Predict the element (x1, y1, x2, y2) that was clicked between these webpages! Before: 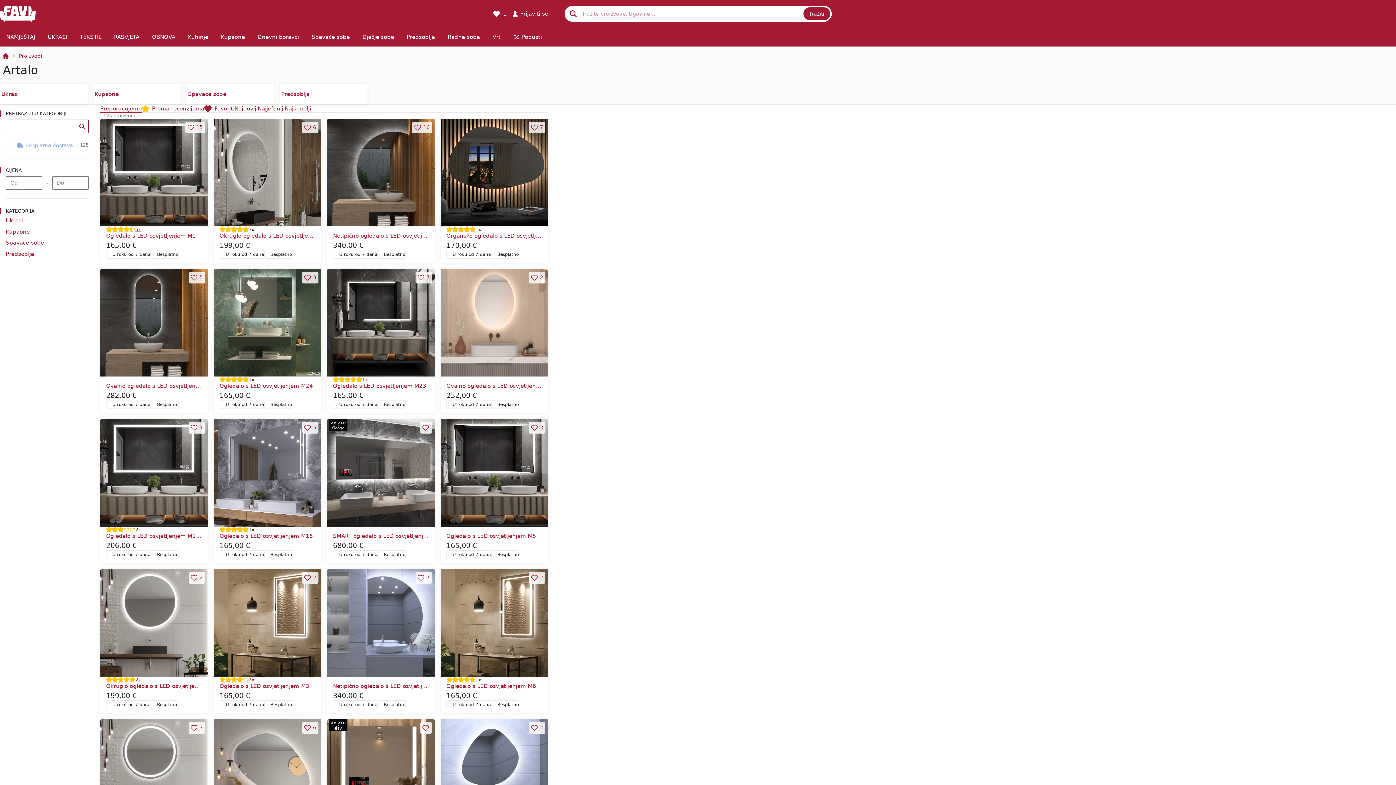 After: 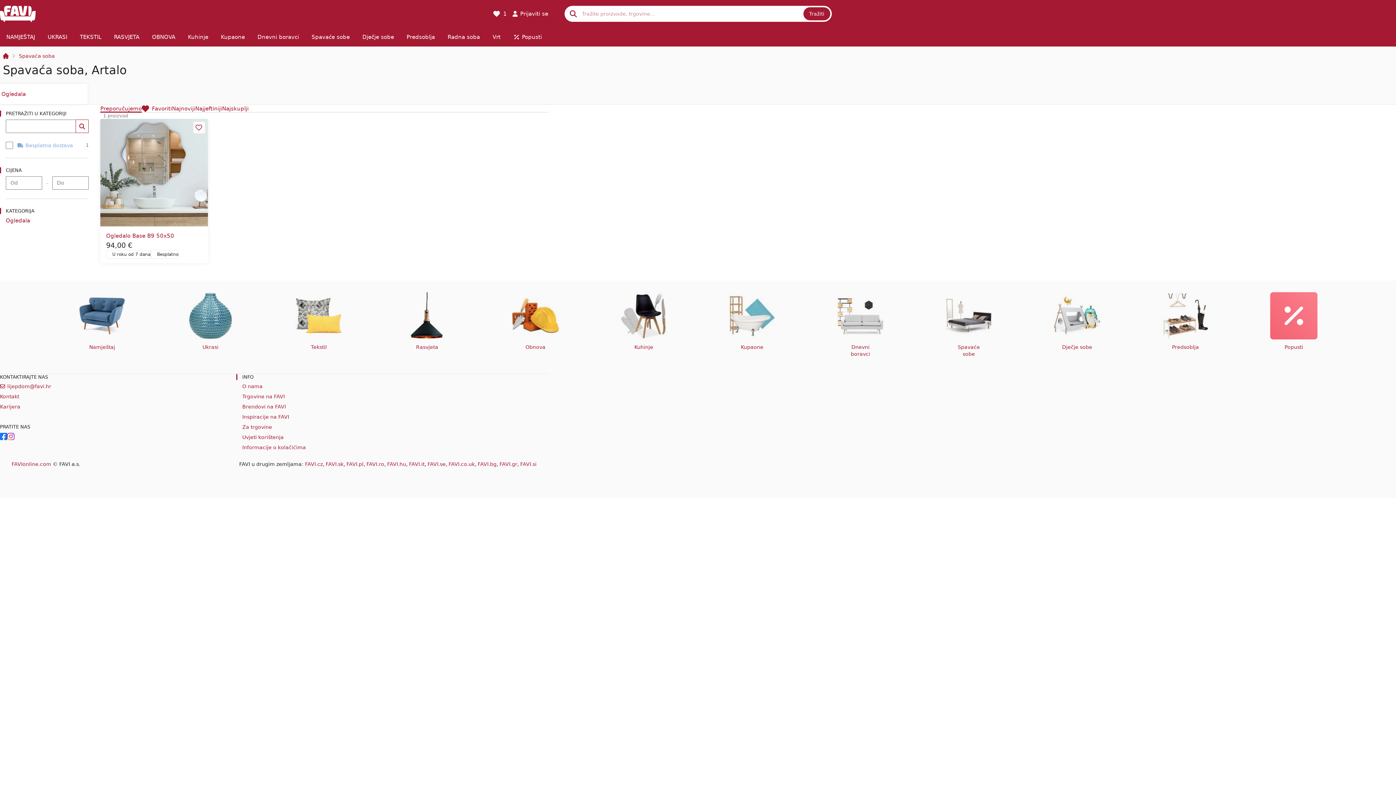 Action: label: Spavaće sobe bbox: (5, 239, 86, 246)